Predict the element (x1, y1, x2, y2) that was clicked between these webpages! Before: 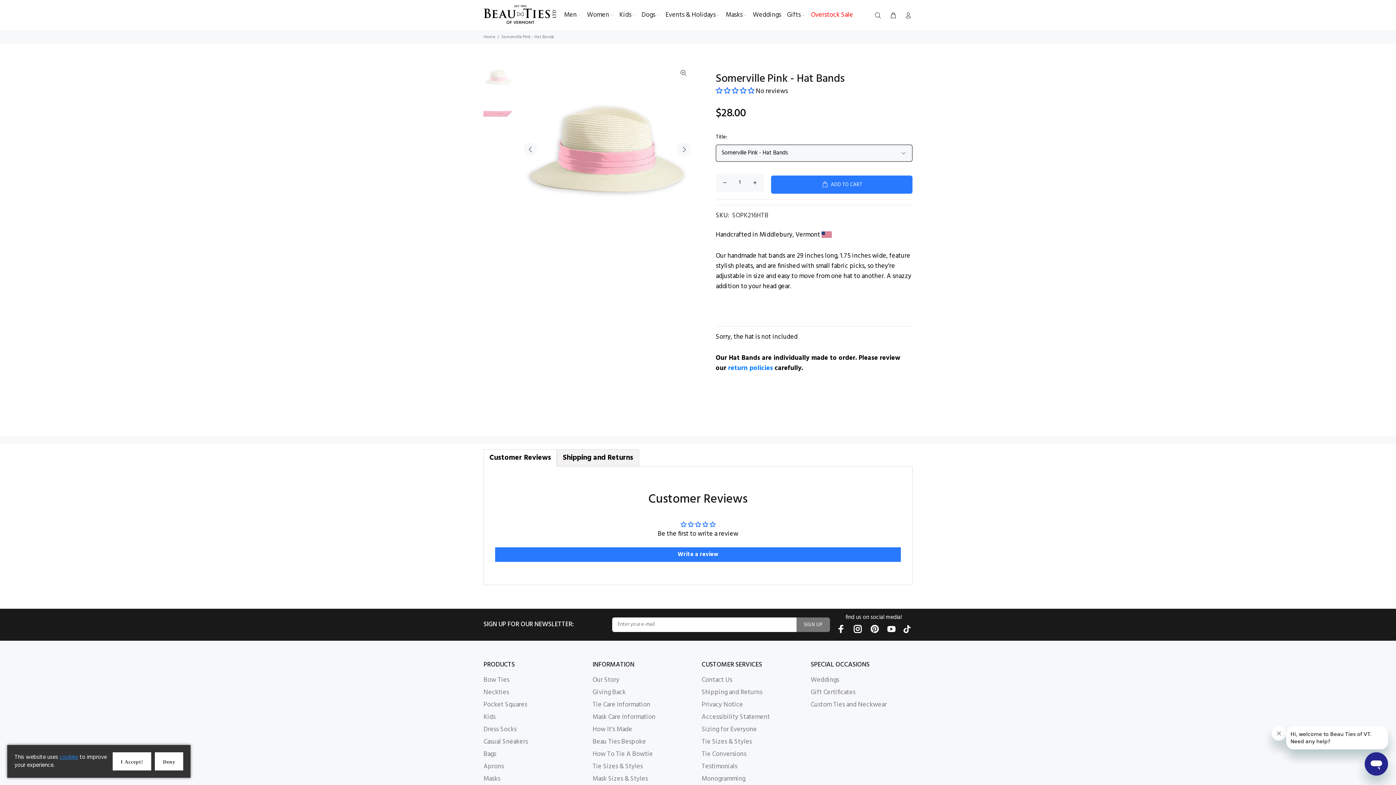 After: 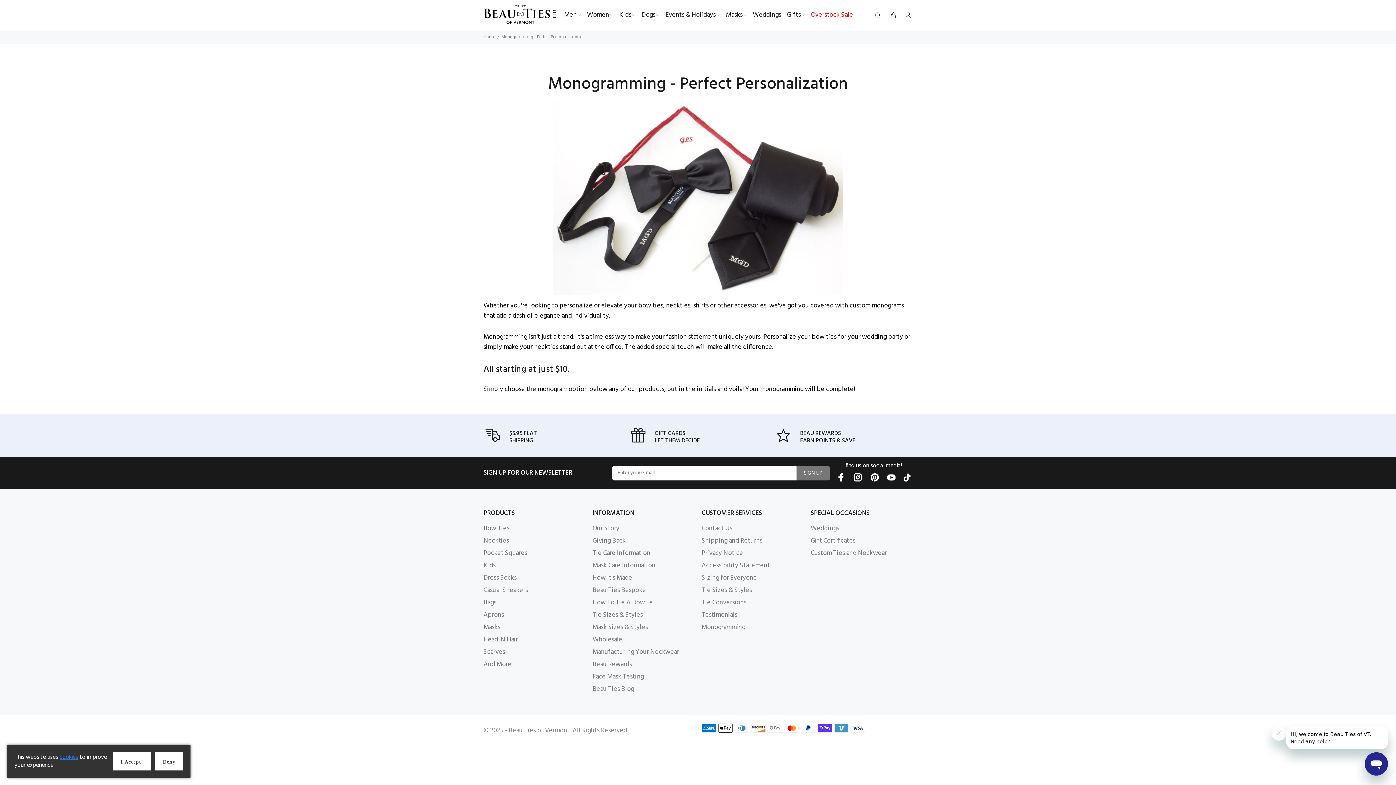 Action: bbox: (701, 773, 745, 785) label: Monogramming